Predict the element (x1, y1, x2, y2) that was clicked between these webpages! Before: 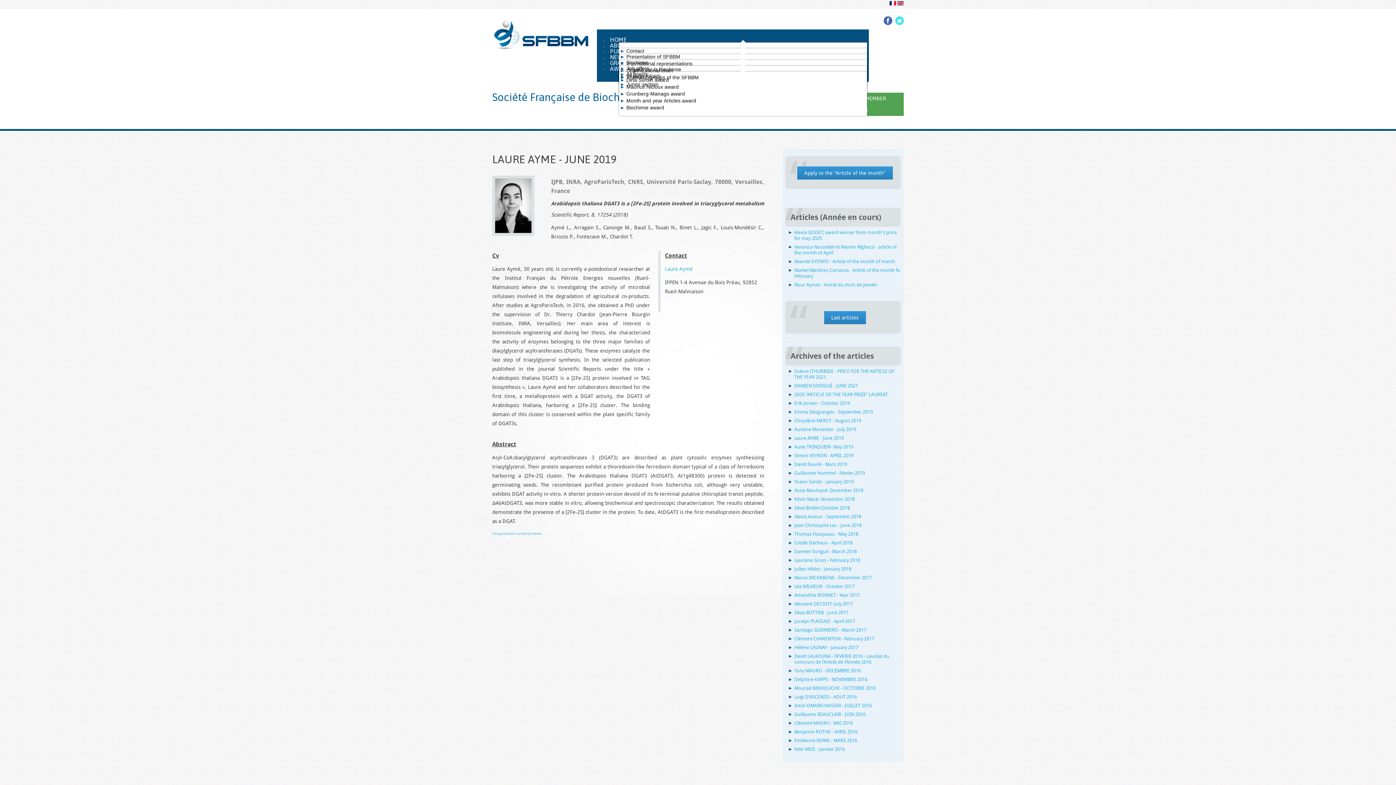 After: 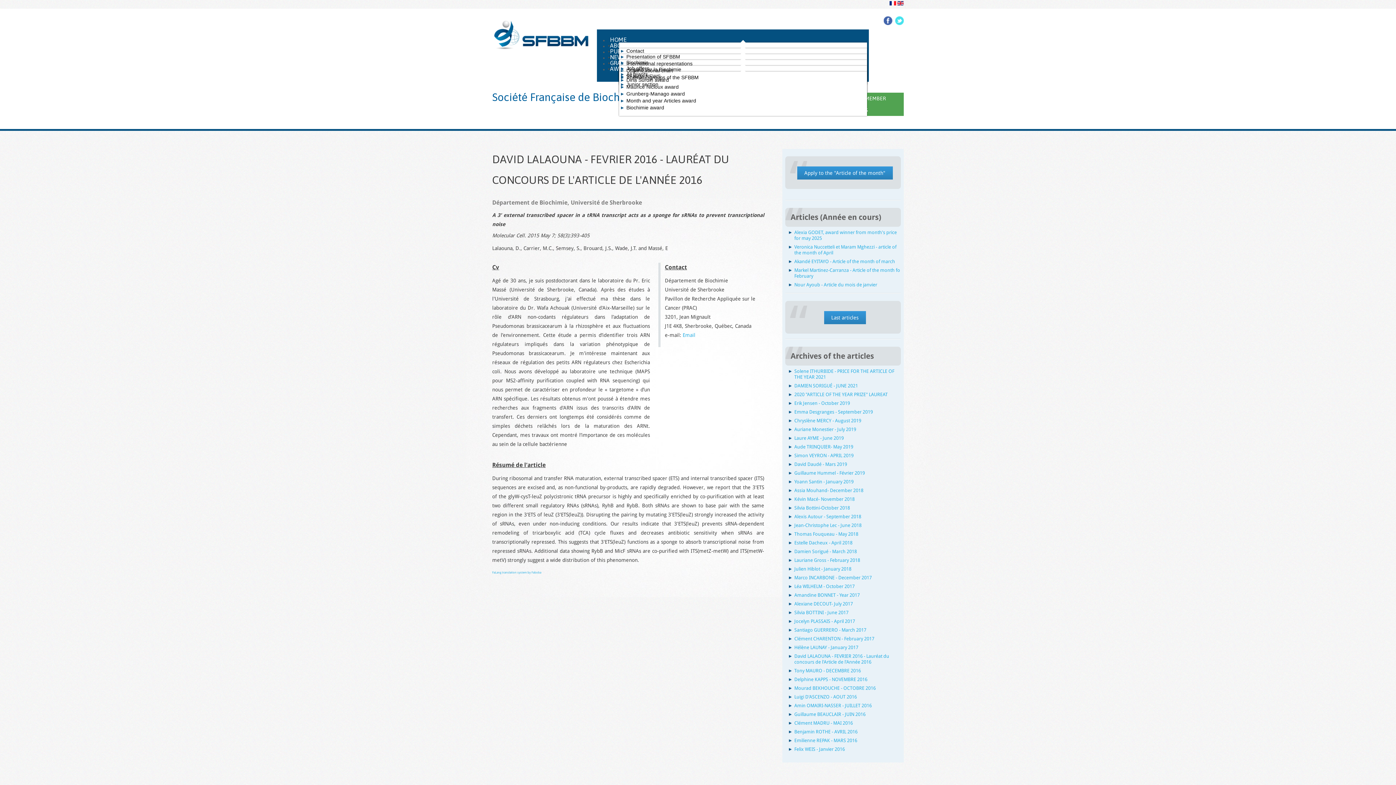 Action: bbox: (794, 653, 889, 665) label: David LALAOUNA - FEVRIER 2016 - Lauréat du concours de l'Article de l'Année 2016